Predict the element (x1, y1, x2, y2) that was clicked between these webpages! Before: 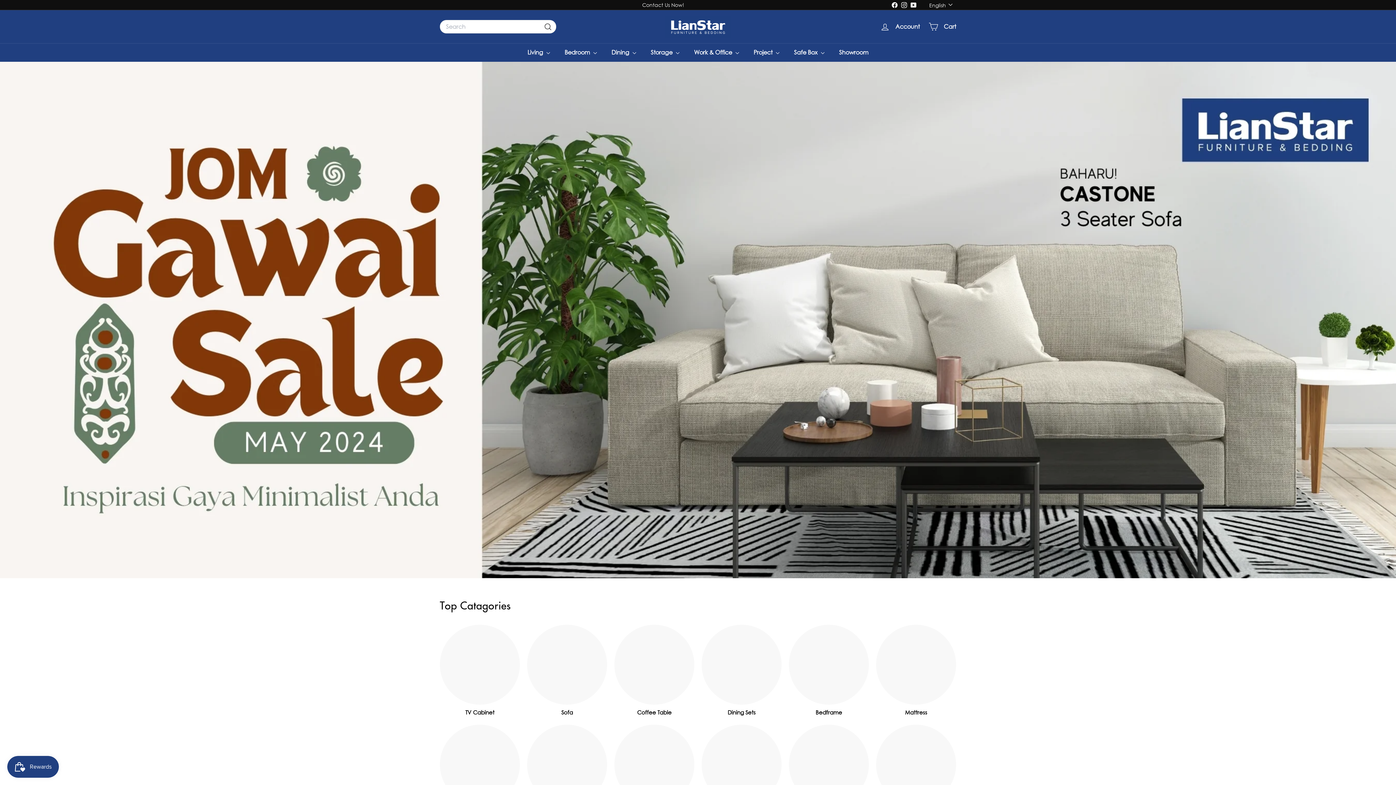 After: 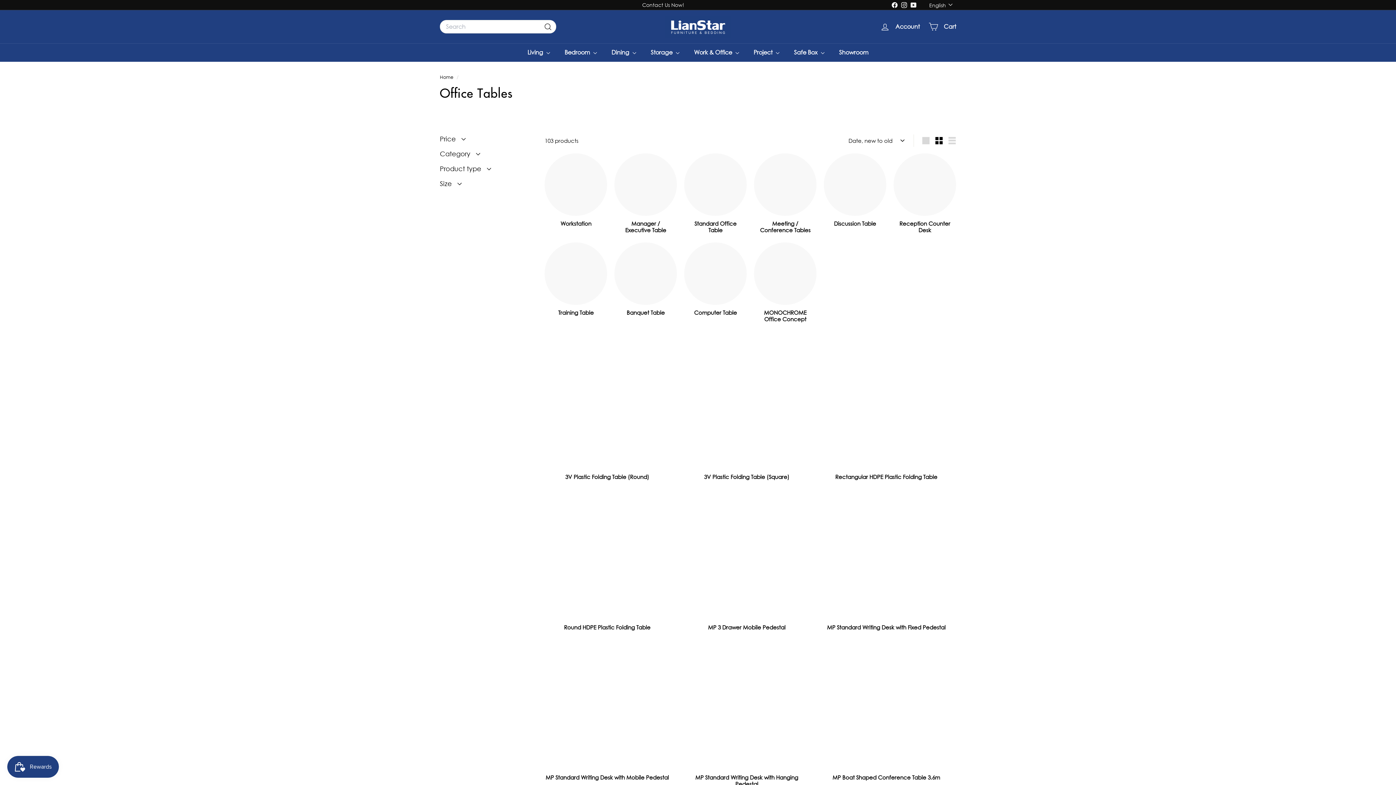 Action: label: Office Tables bbox: (614, 725, 694, 816)